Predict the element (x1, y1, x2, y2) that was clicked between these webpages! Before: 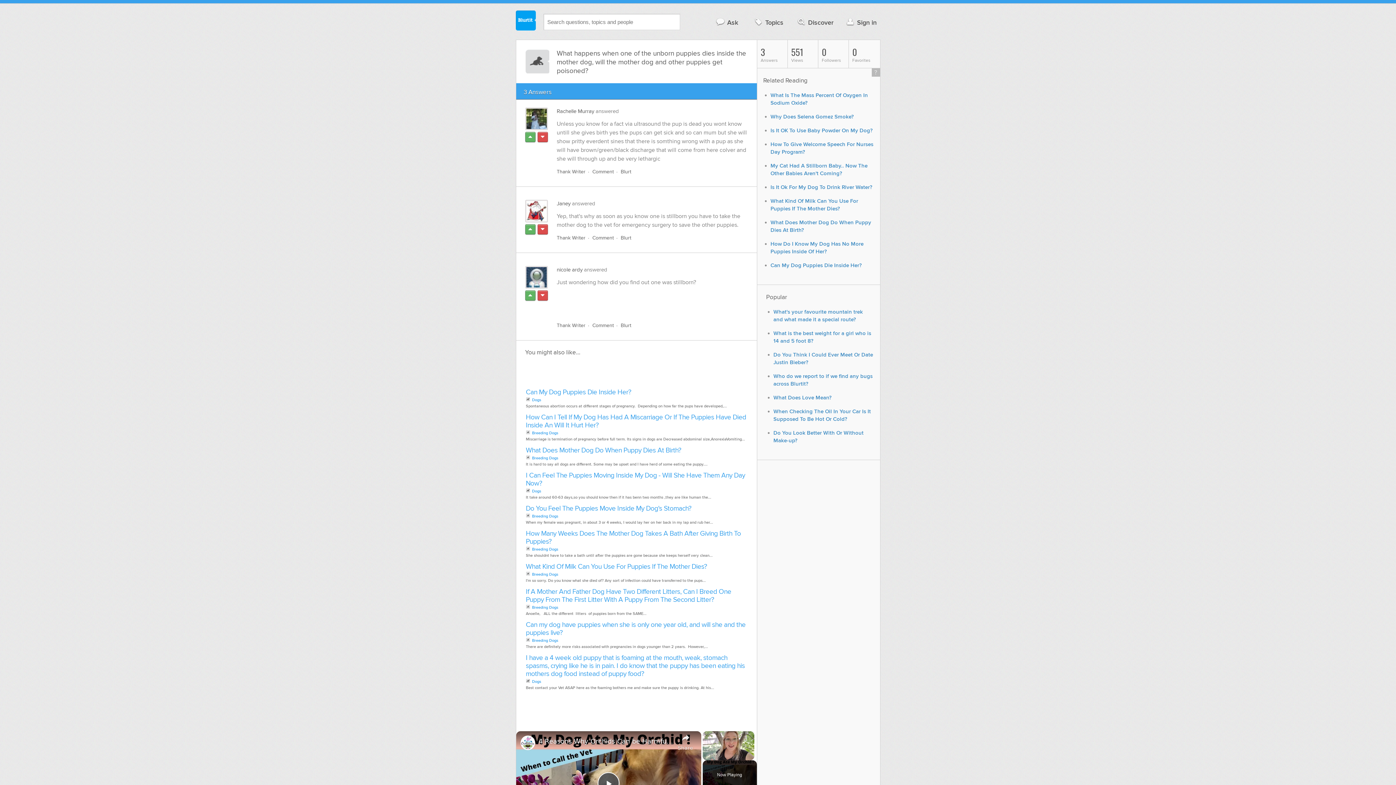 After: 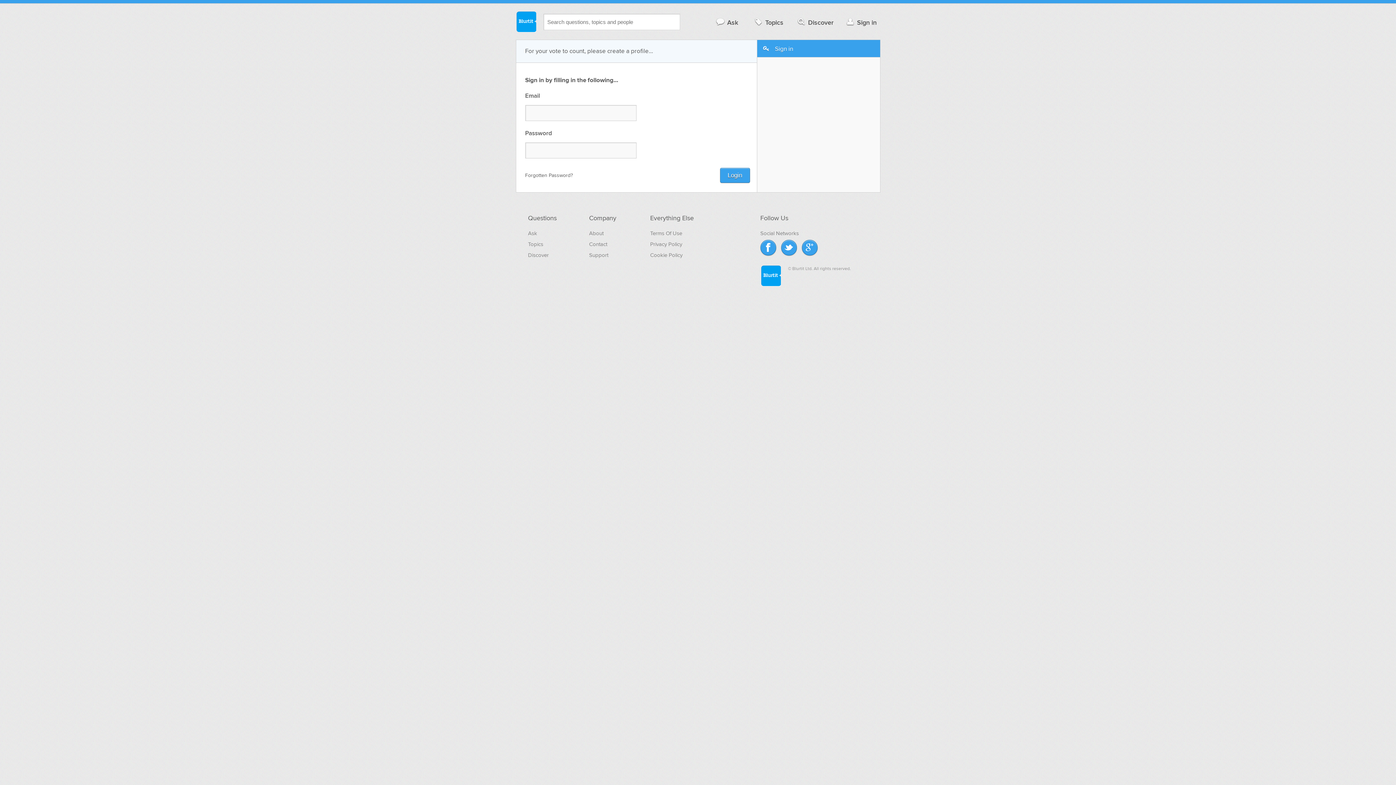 Action: bbox: (537, 224, 547, 234)